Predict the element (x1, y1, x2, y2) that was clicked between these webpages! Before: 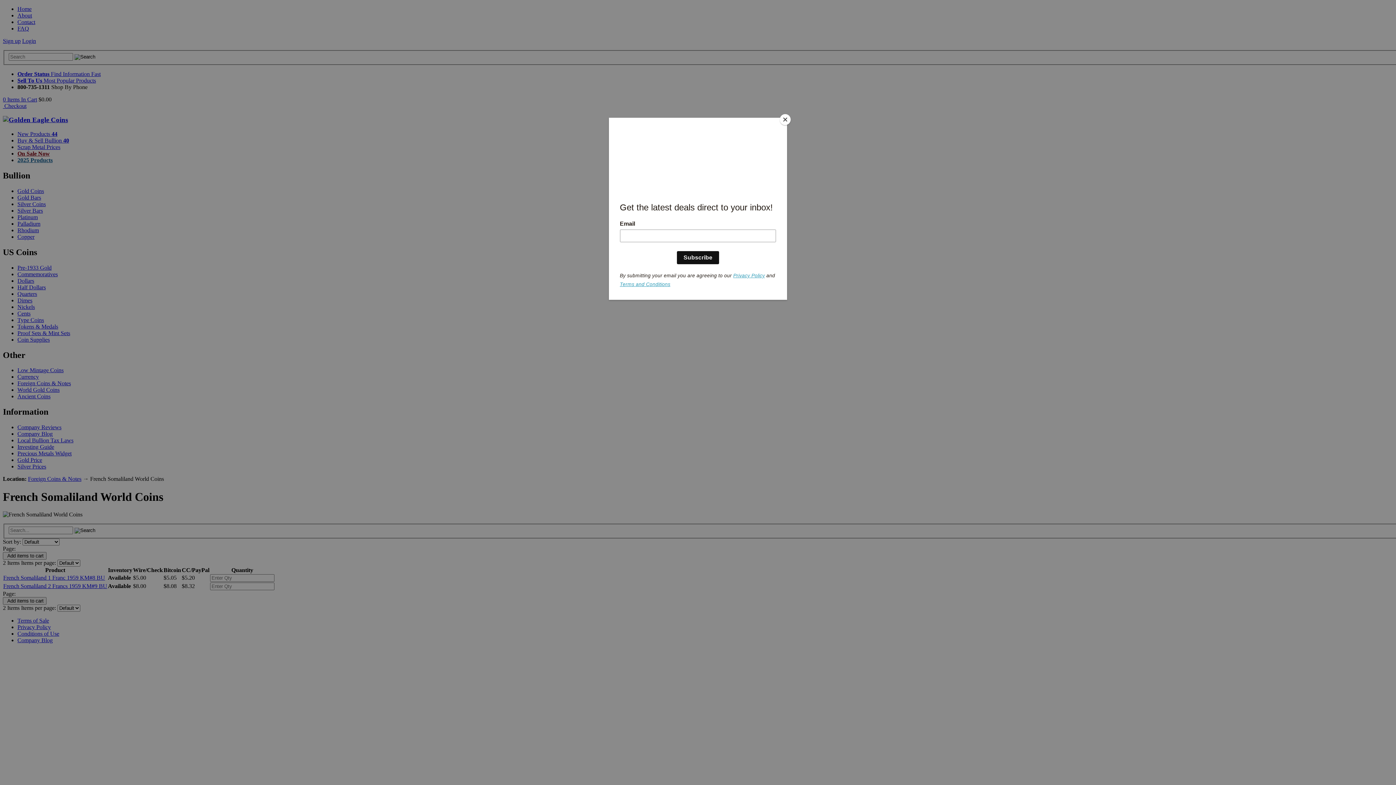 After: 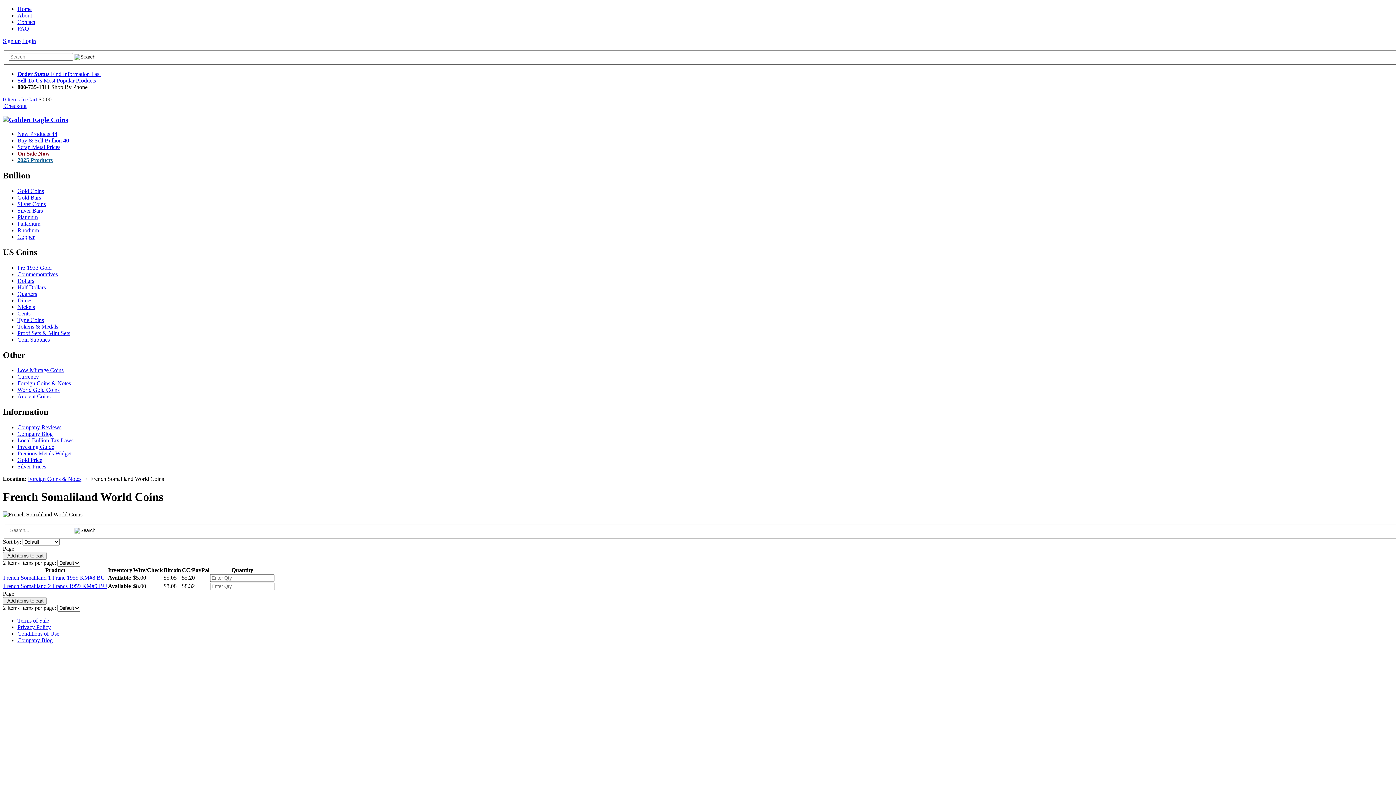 Action: label: Close bbox: (780, 114, 790, 125)